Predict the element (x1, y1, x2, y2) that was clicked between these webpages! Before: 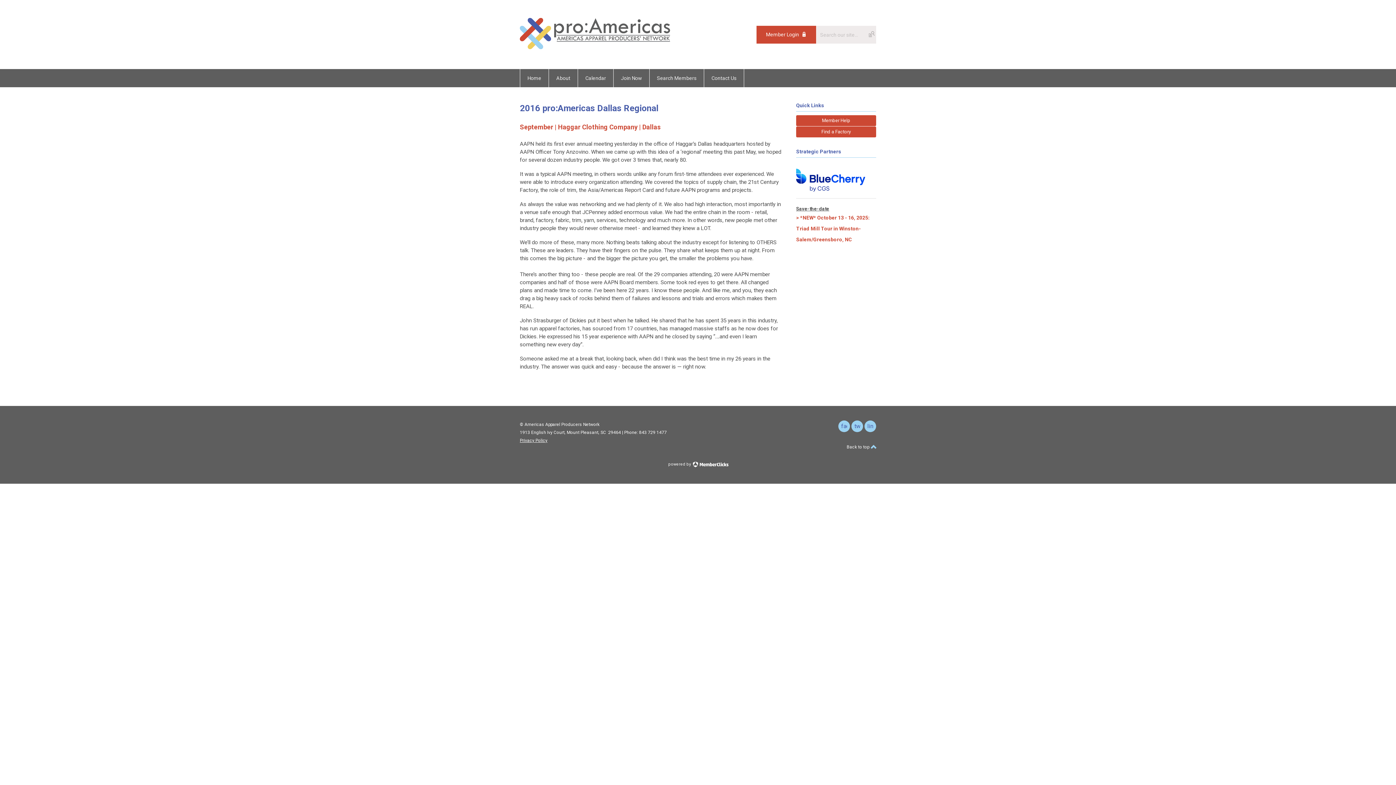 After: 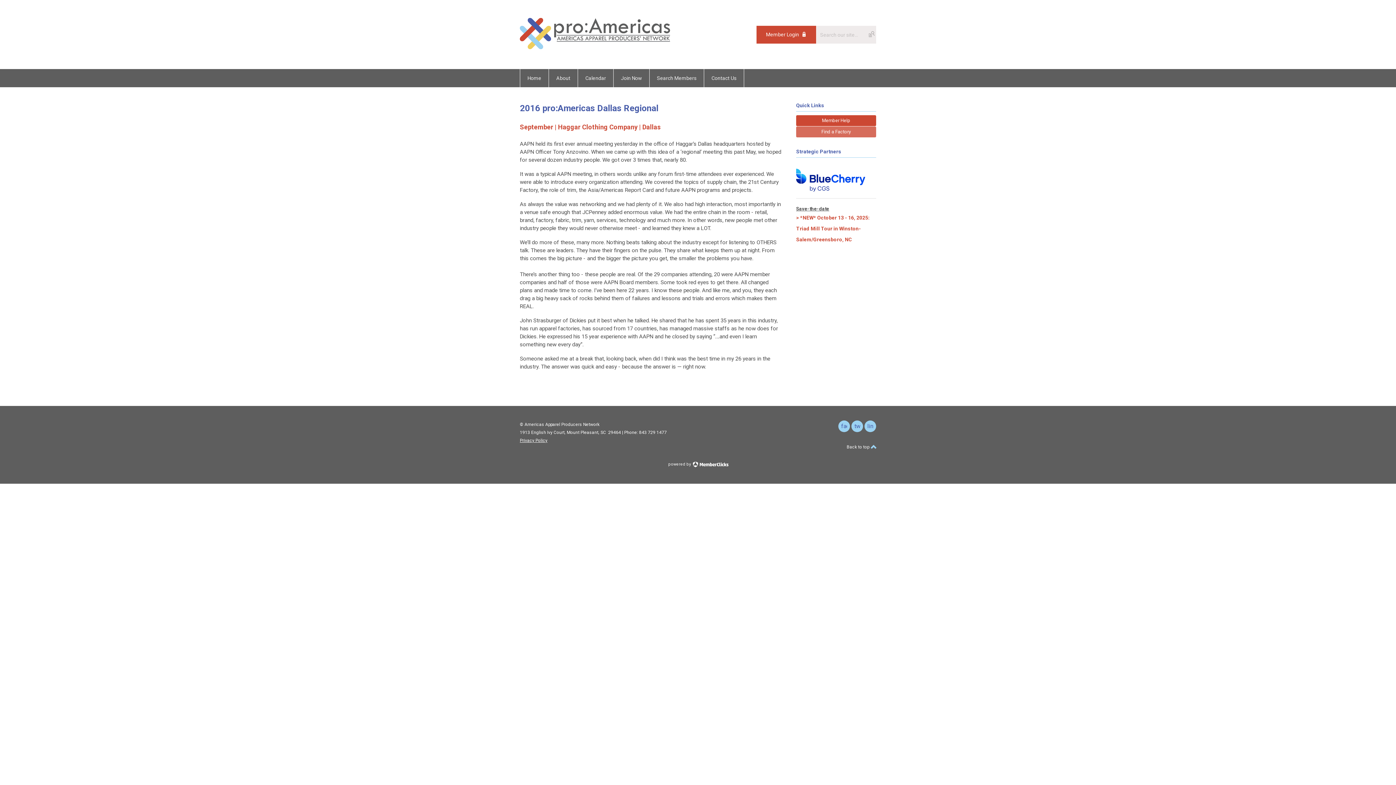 Action: label: Find a Factory bbox: (796, 126, 876, 137)